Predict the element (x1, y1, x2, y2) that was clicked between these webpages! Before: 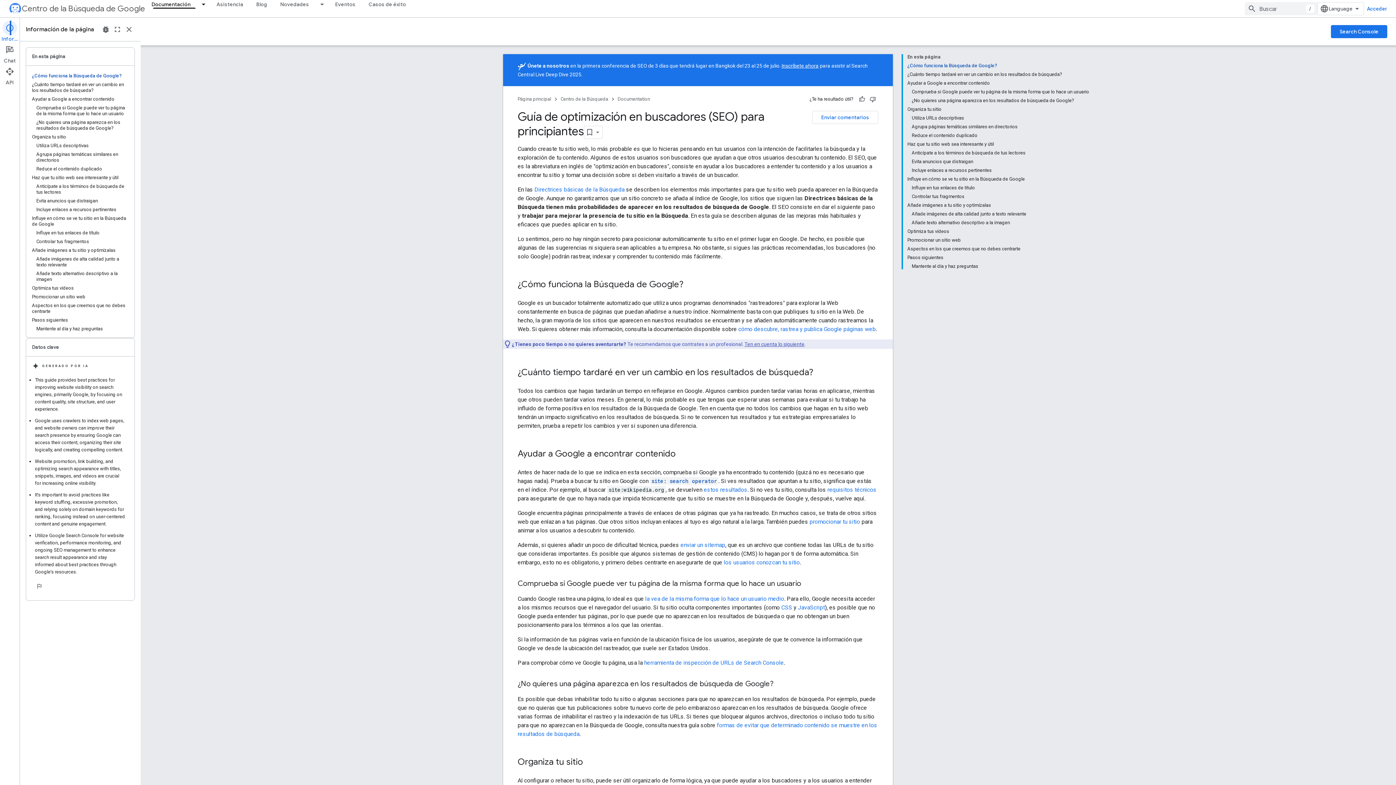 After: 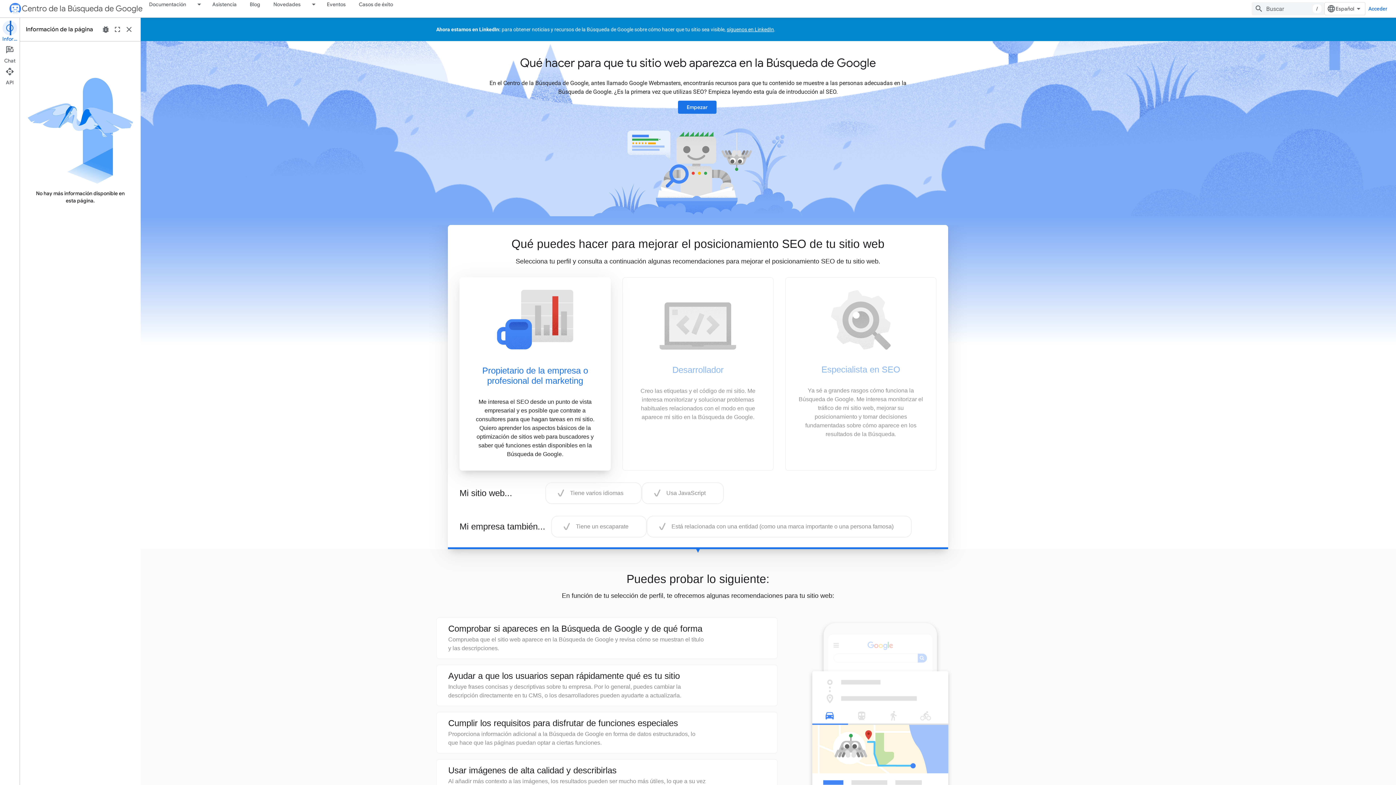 Action: bbox: (21, 2, 145, 14) label: Centro de la Búsqueda de Google